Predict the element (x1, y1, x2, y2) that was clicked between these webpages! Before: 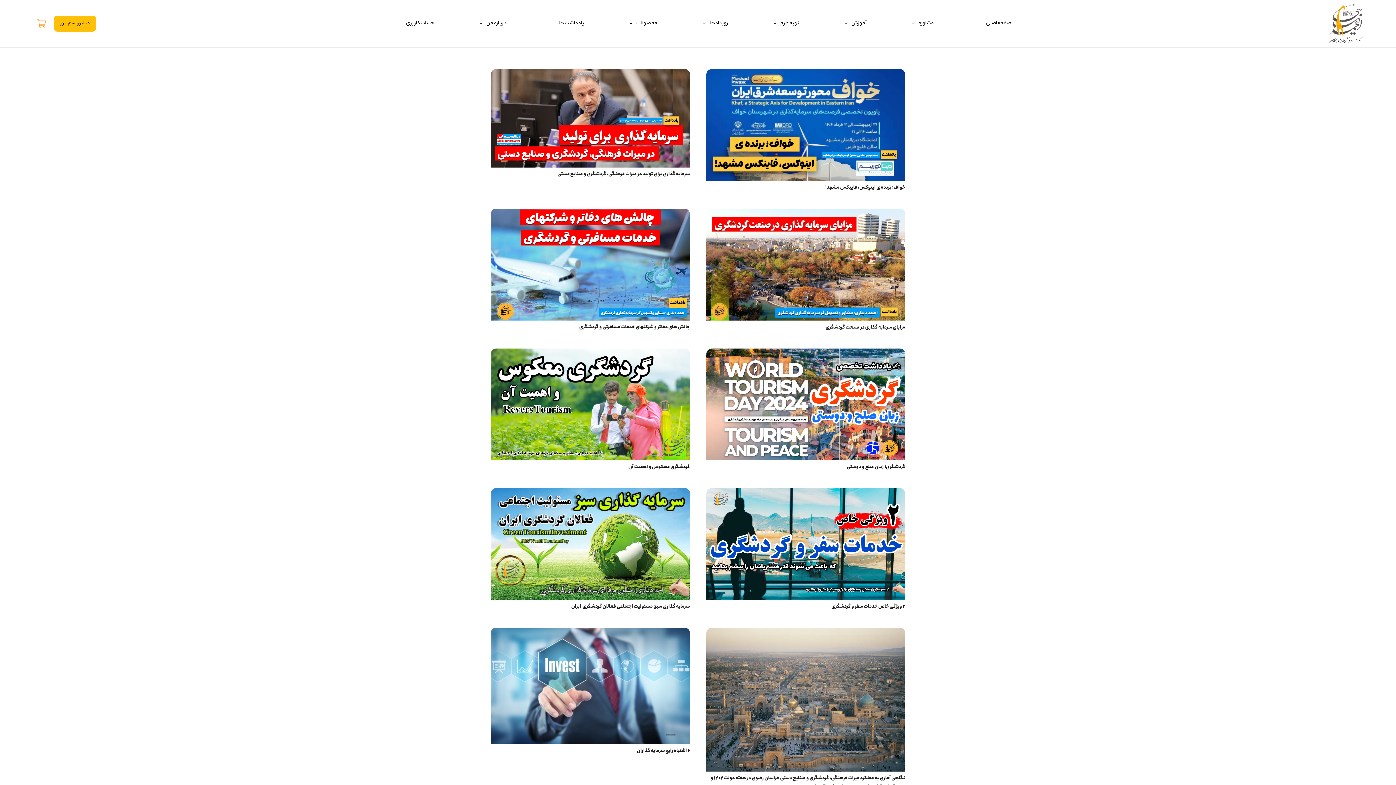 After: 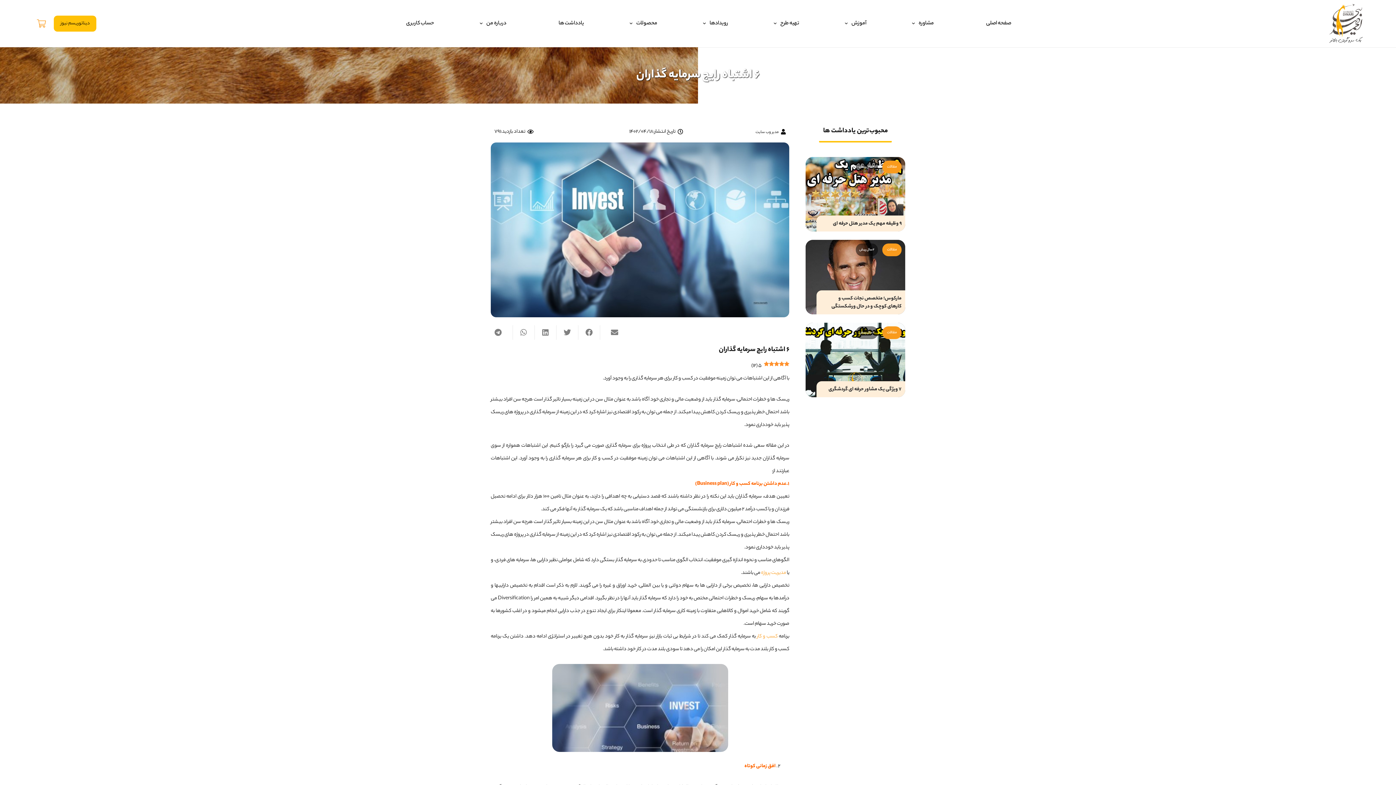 Action: label: 6 اشتباه رایج سرمایه گذاران bbox: (490, 630, 690, 638)